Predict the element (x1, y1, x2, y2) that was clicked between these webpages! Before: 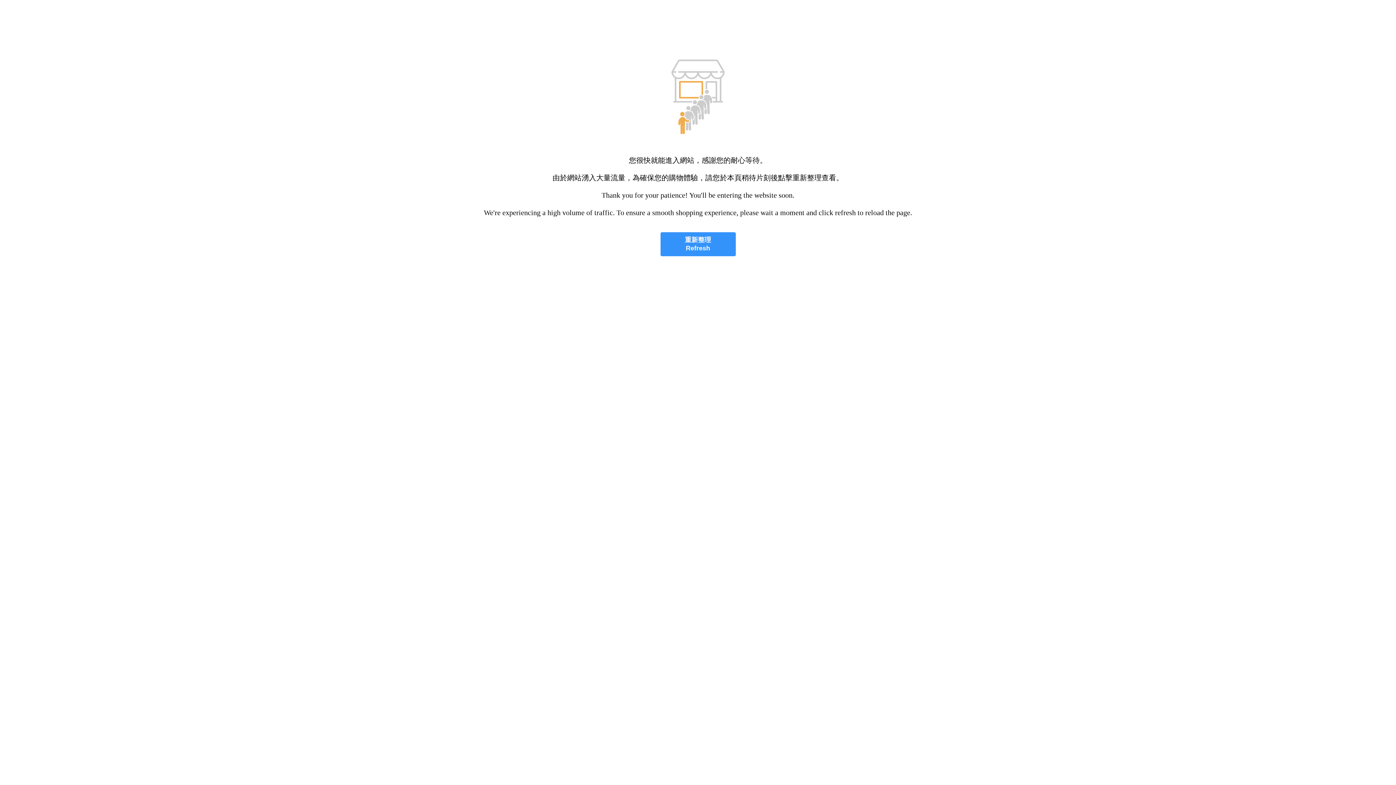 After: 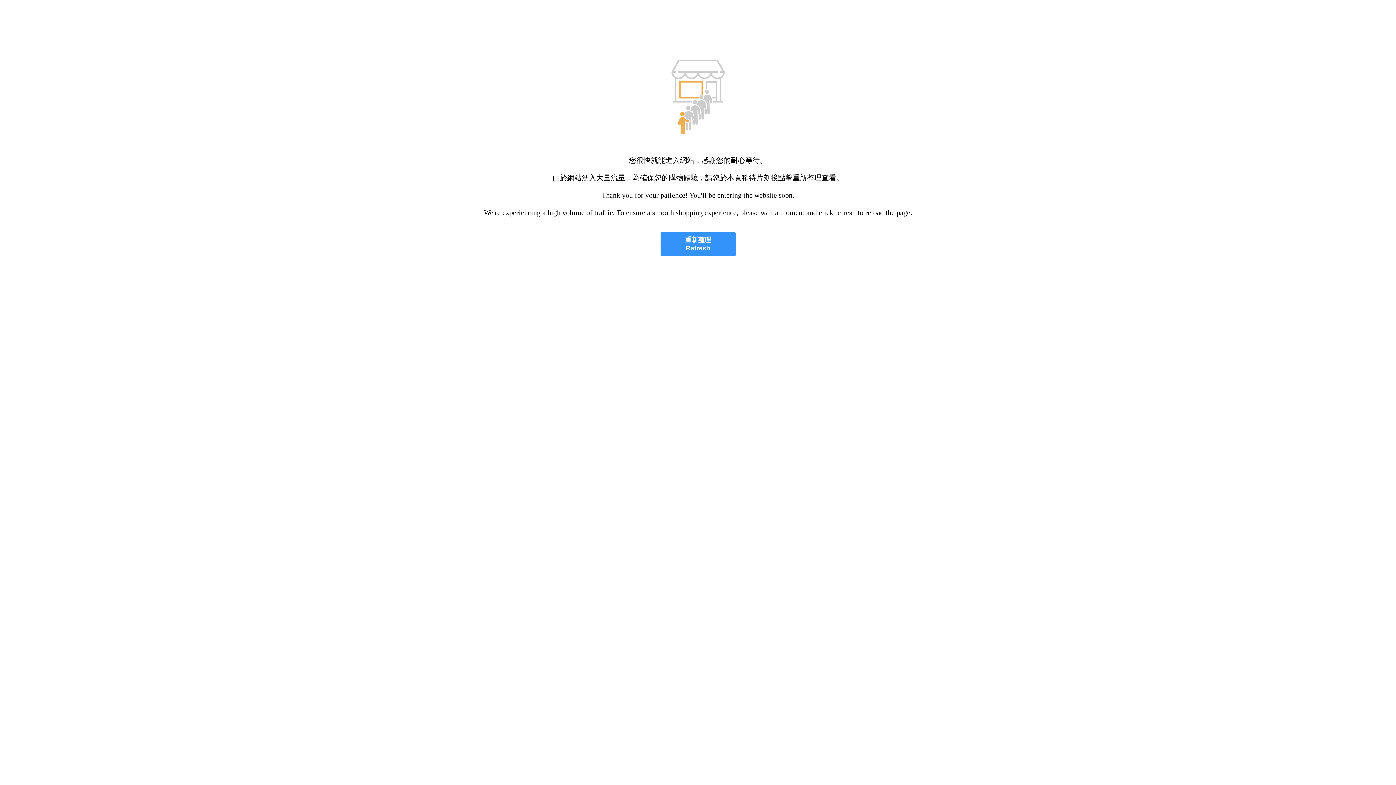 Action: bbox: (660, 232, 735, 256) label: 重新整理
Refresh